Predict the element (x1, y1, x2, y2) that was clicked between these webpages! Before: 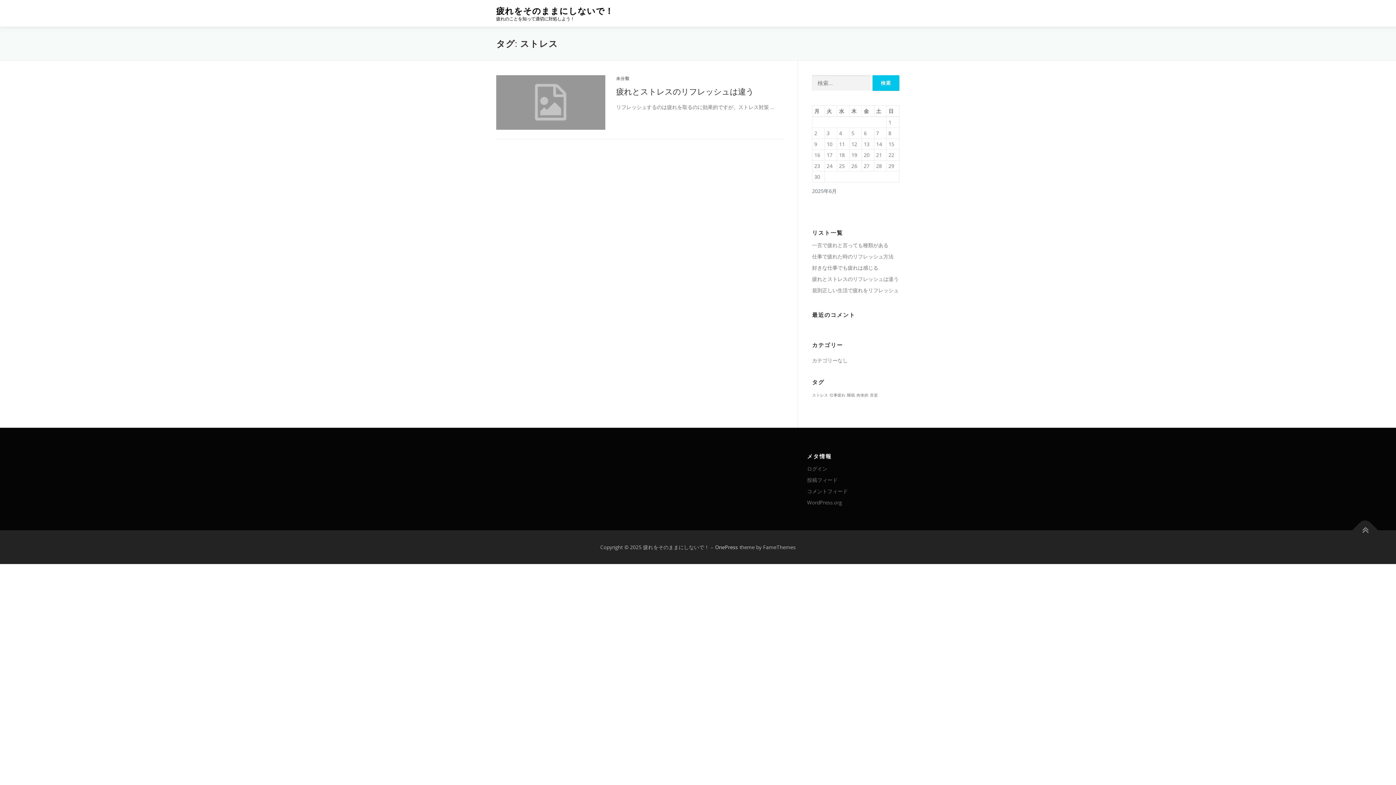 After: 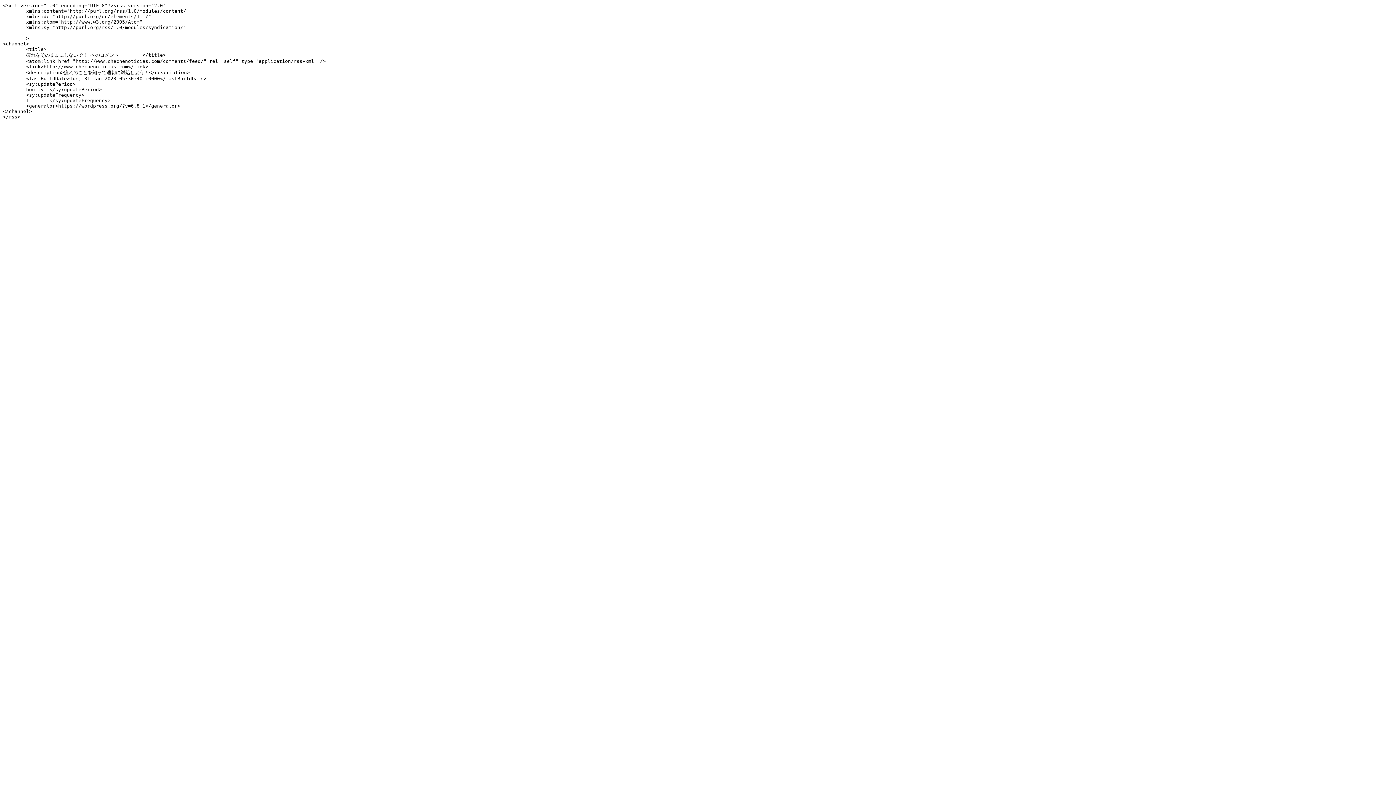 Action: bbox: (807, 488, 848, 494) label: コメントフィード